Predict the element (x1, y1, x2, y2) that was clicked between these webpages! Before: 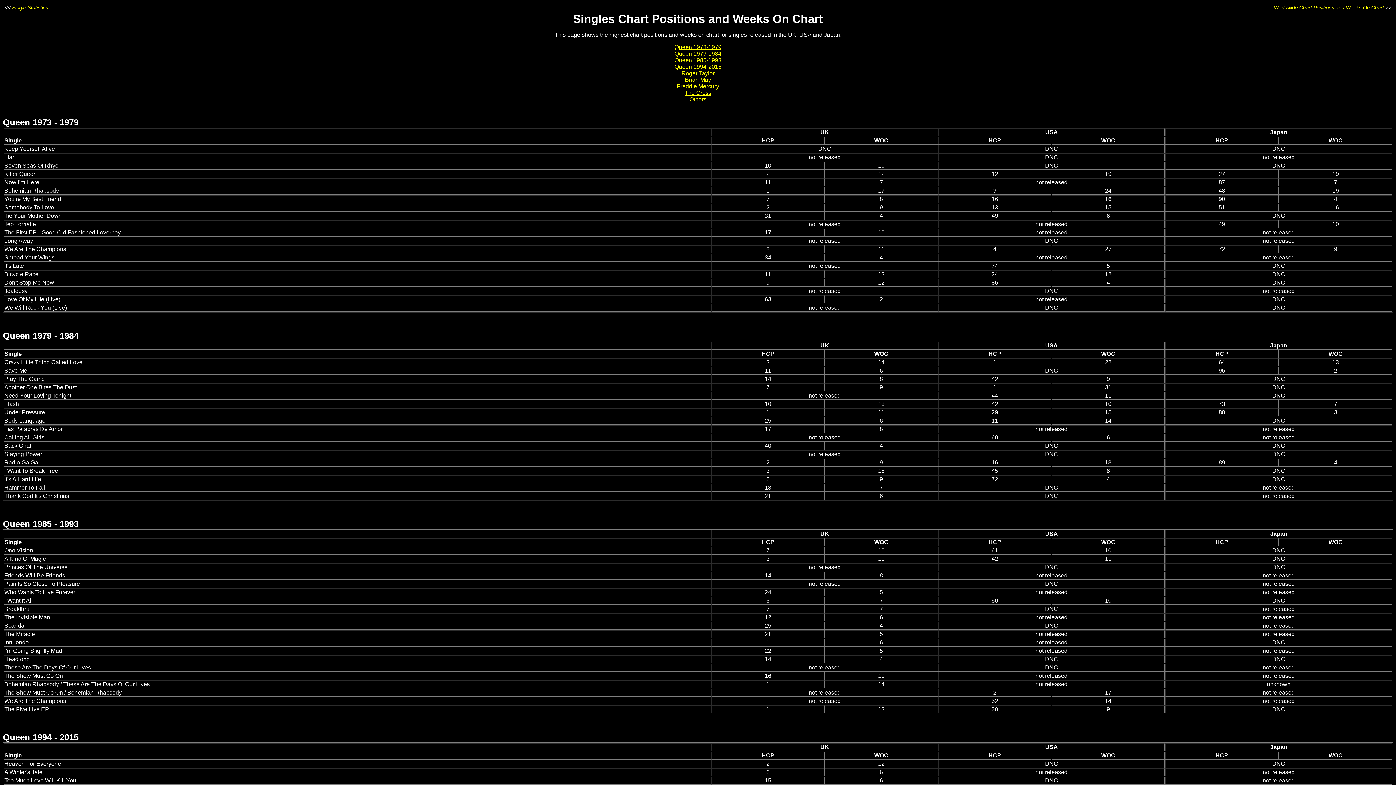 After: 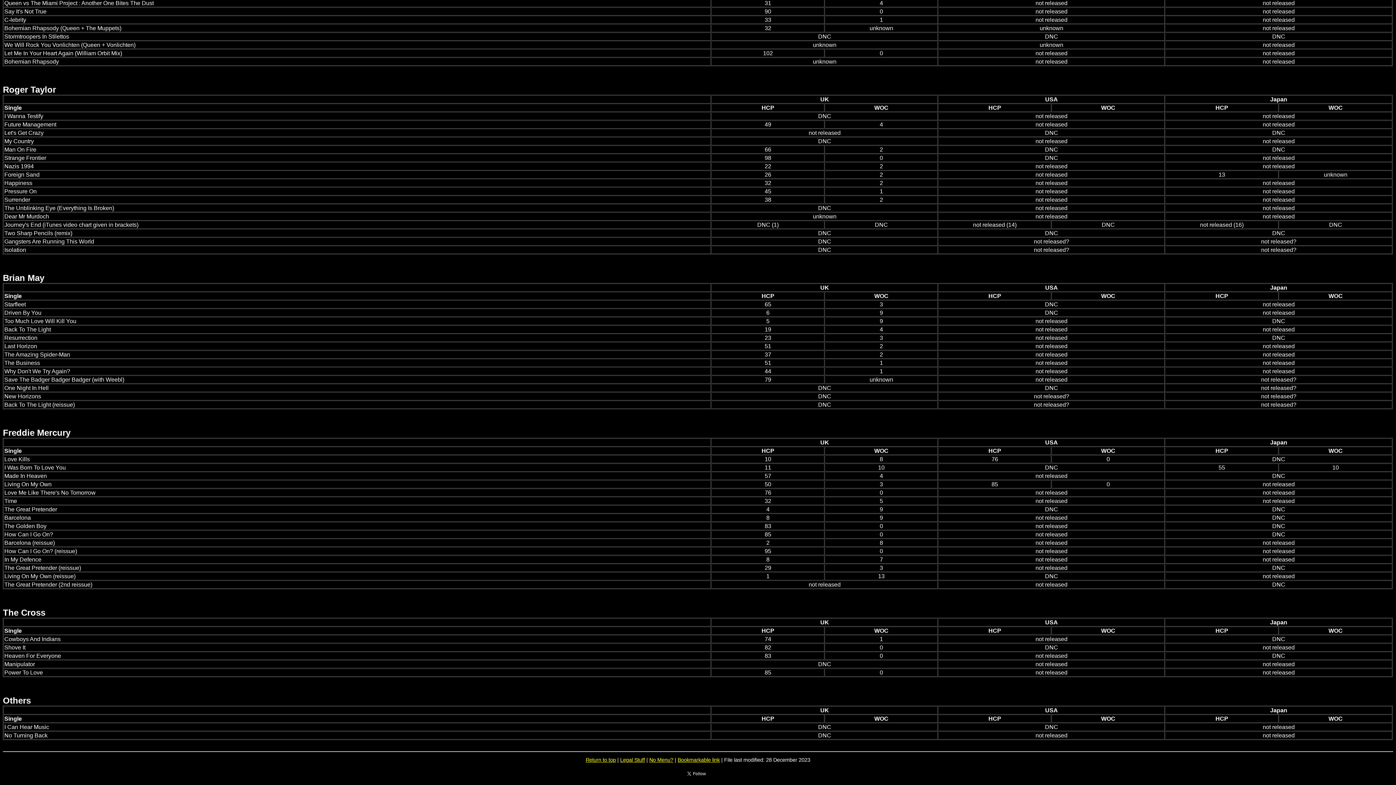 Action: label: The Cross bbox: (684, 89, 711, 96)